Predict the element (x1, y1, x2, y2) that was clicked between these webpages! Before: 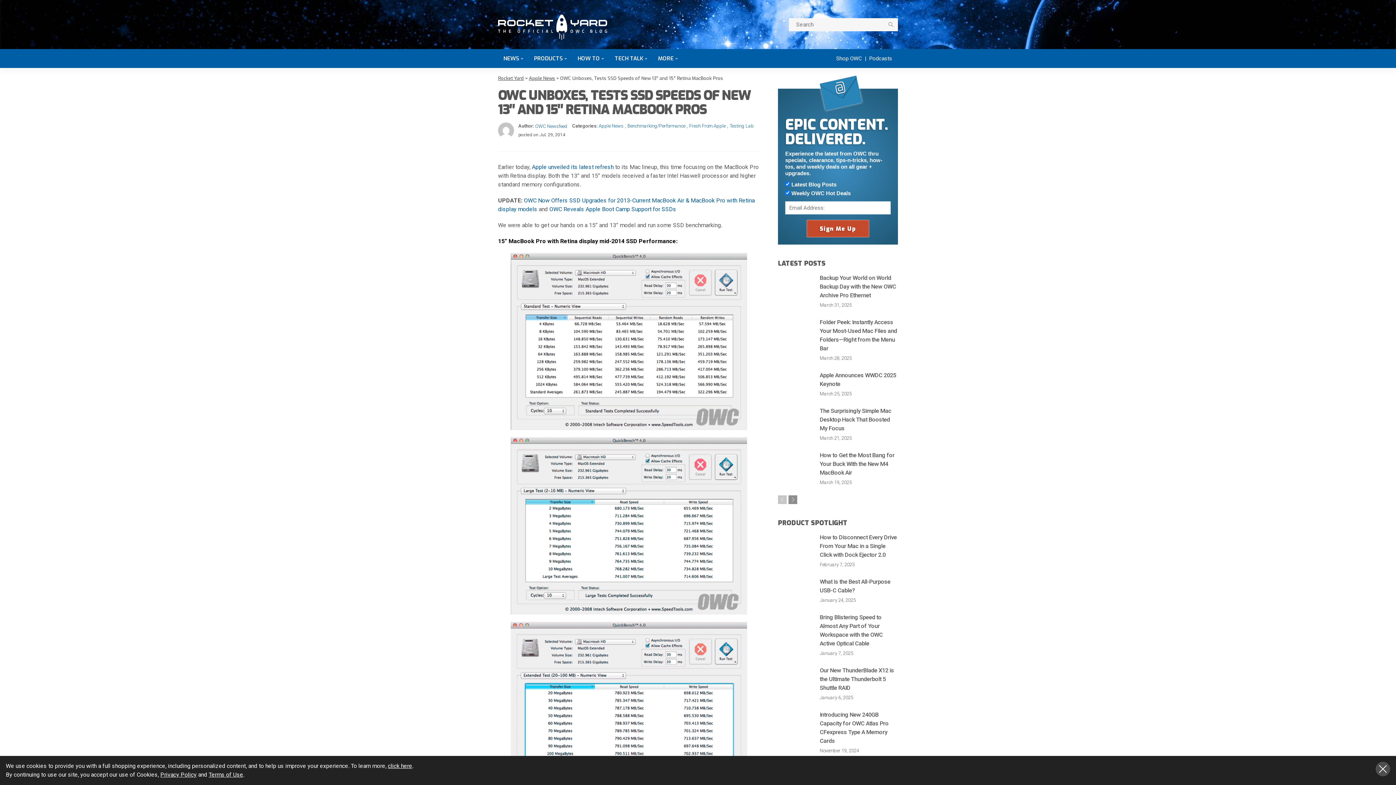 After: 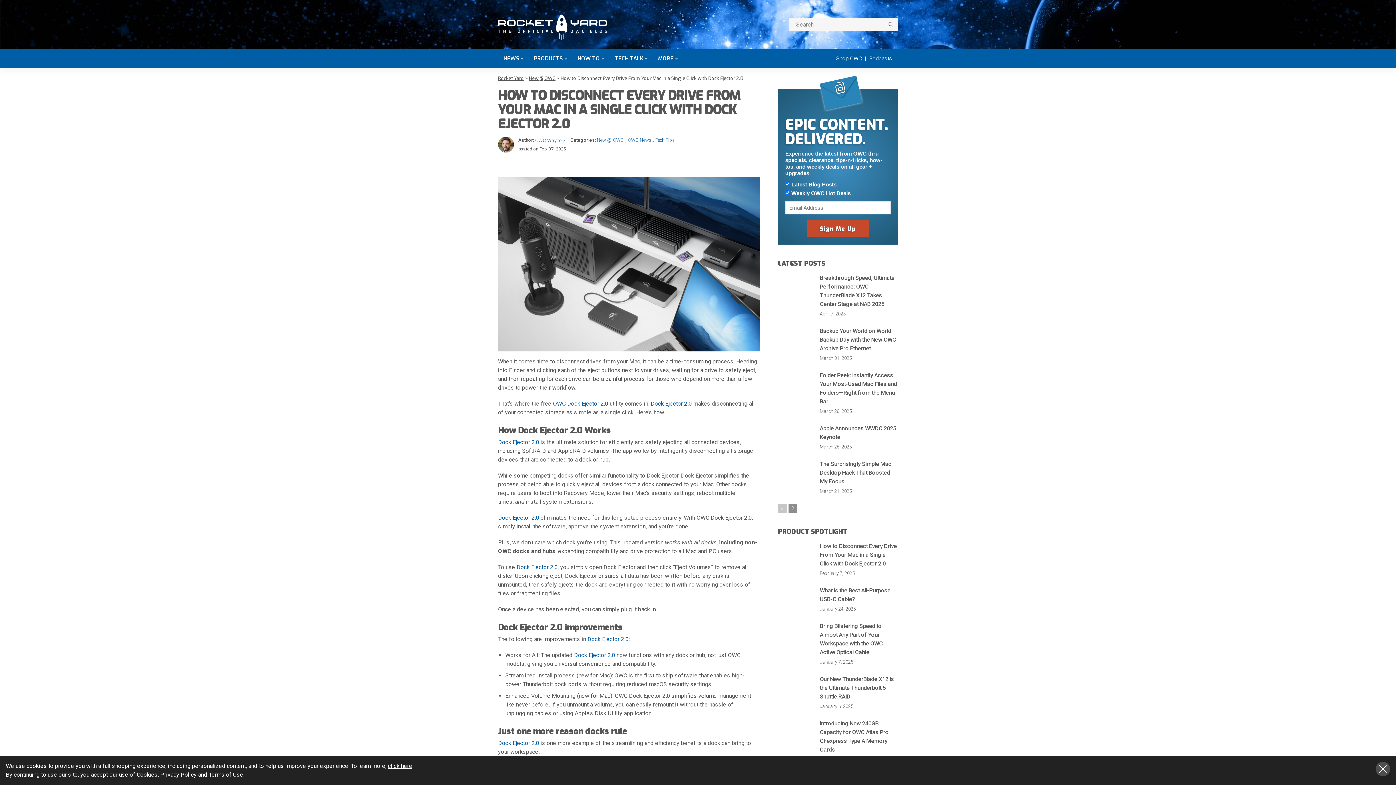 Action: bbox: (820, 534, 897, 558) label: How to Disconnect Every Drive From Your Mac in a Single Click with Dock Ejector 2.0